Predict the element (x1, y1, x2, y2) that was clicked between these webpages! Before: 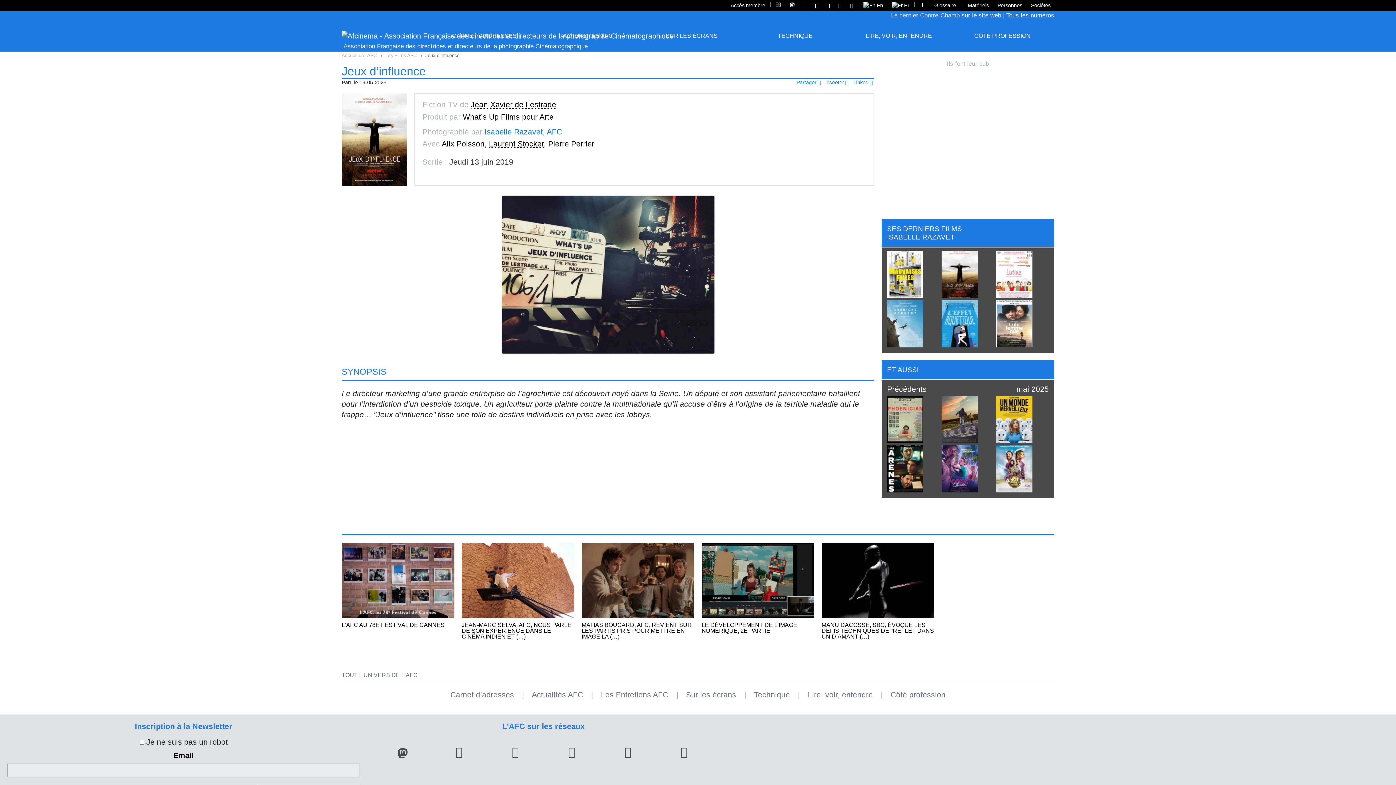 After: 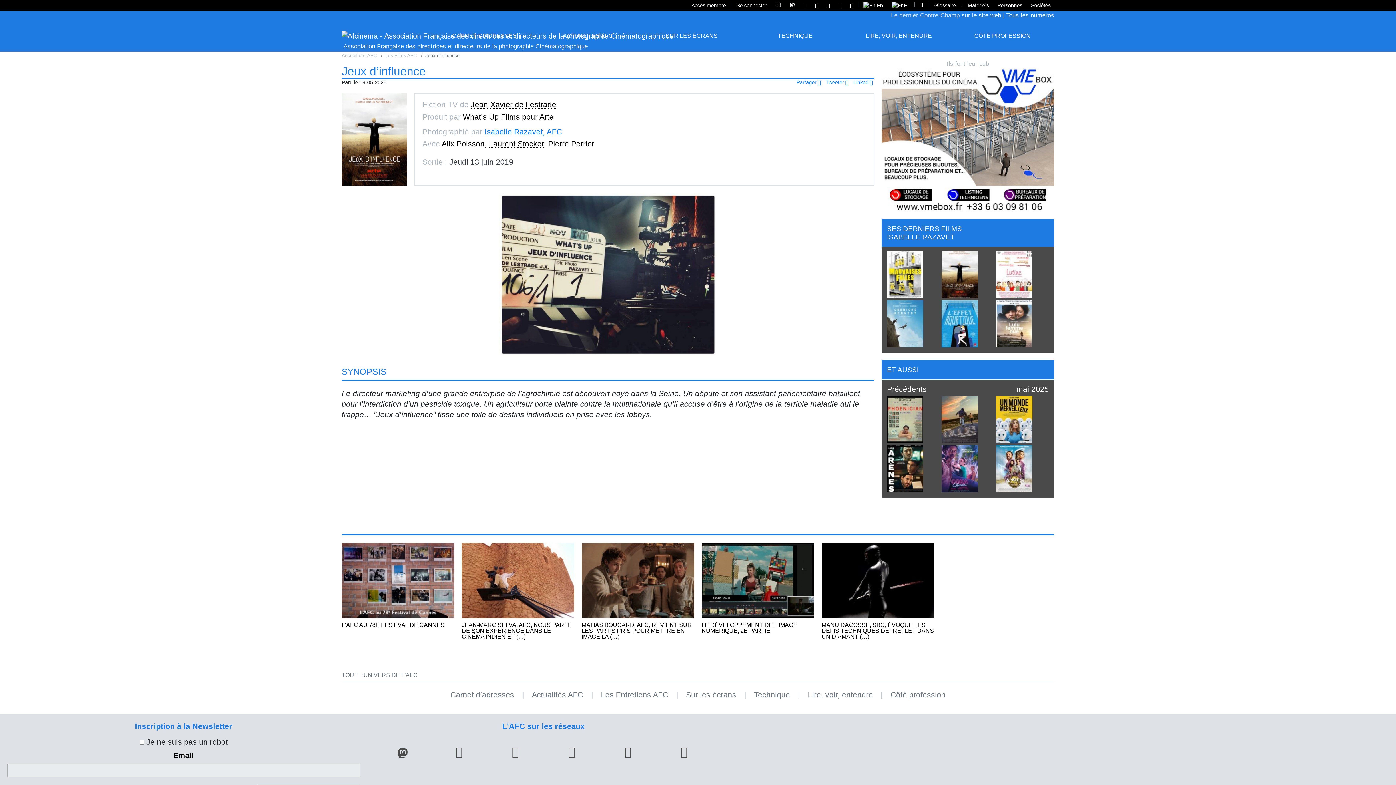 Action: bbox: (727, 0, 769, 10) label: Accès membre